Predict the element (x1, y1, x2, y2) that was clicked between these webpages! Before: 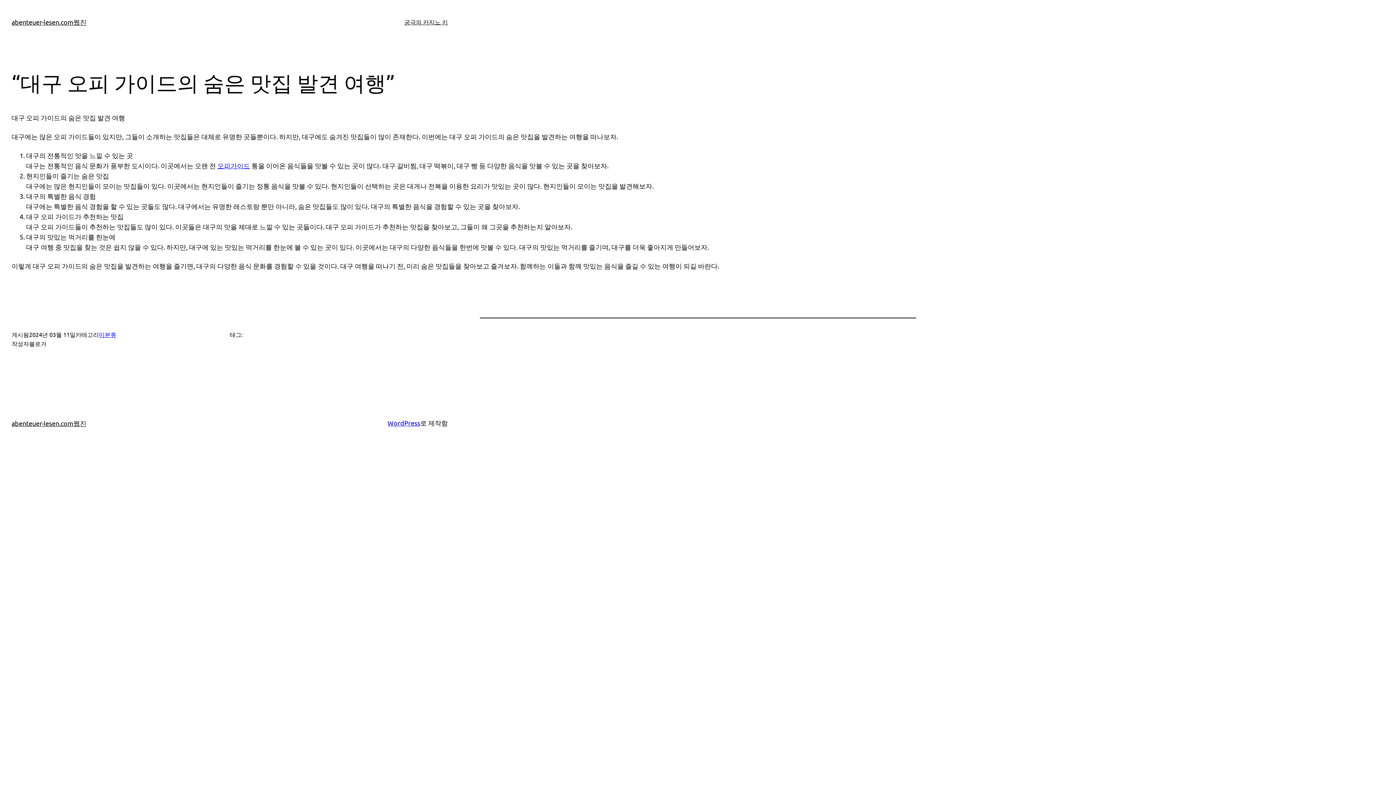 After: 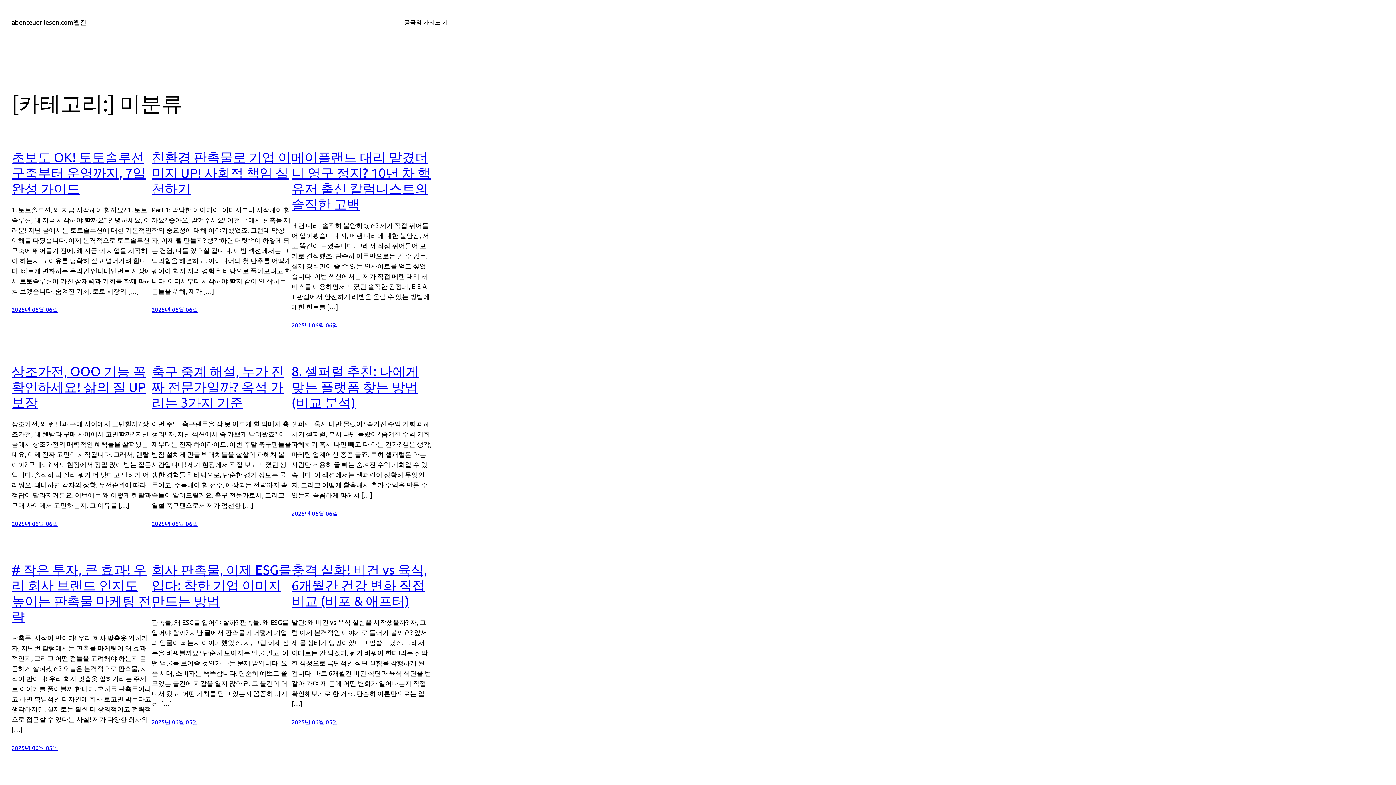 Action: bbox: (98, 330, 116, 338) label: 미분류